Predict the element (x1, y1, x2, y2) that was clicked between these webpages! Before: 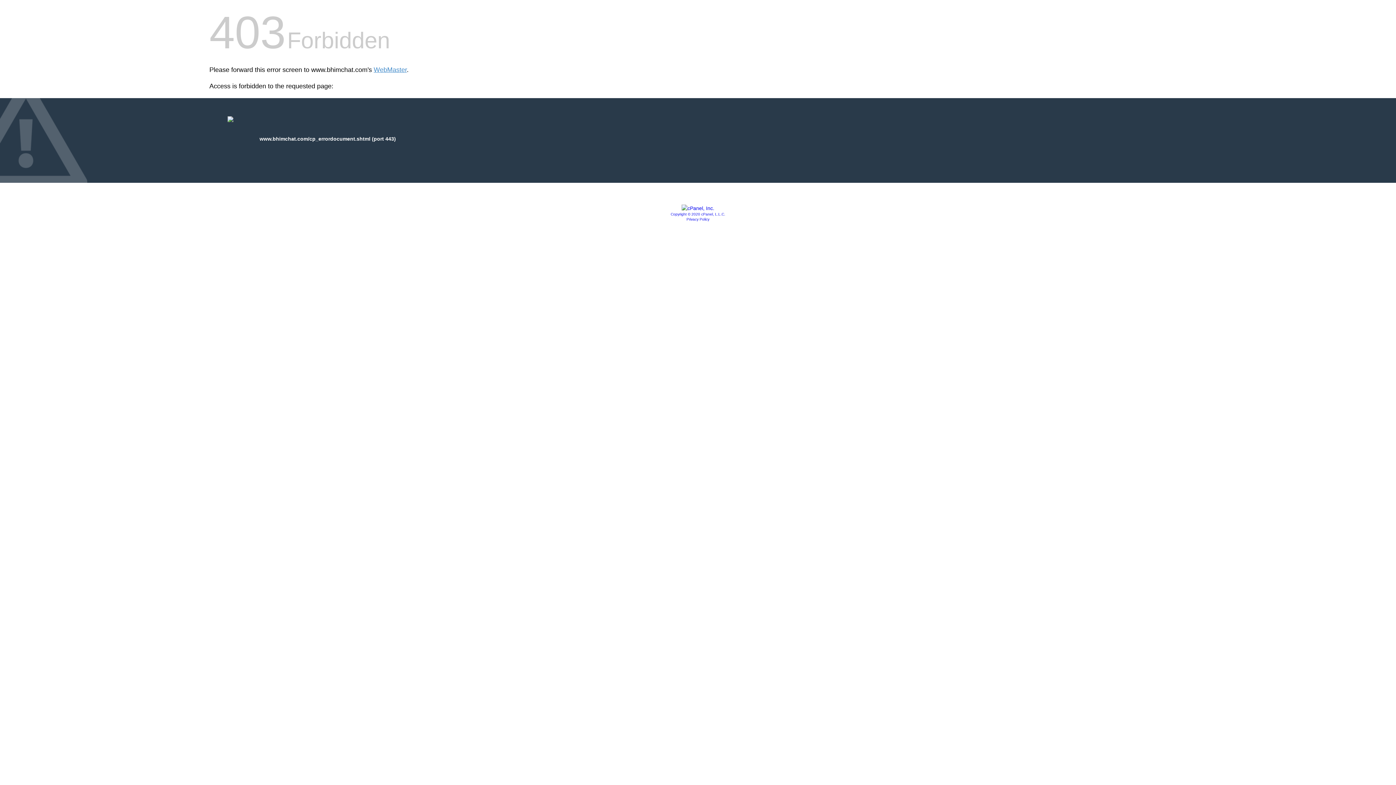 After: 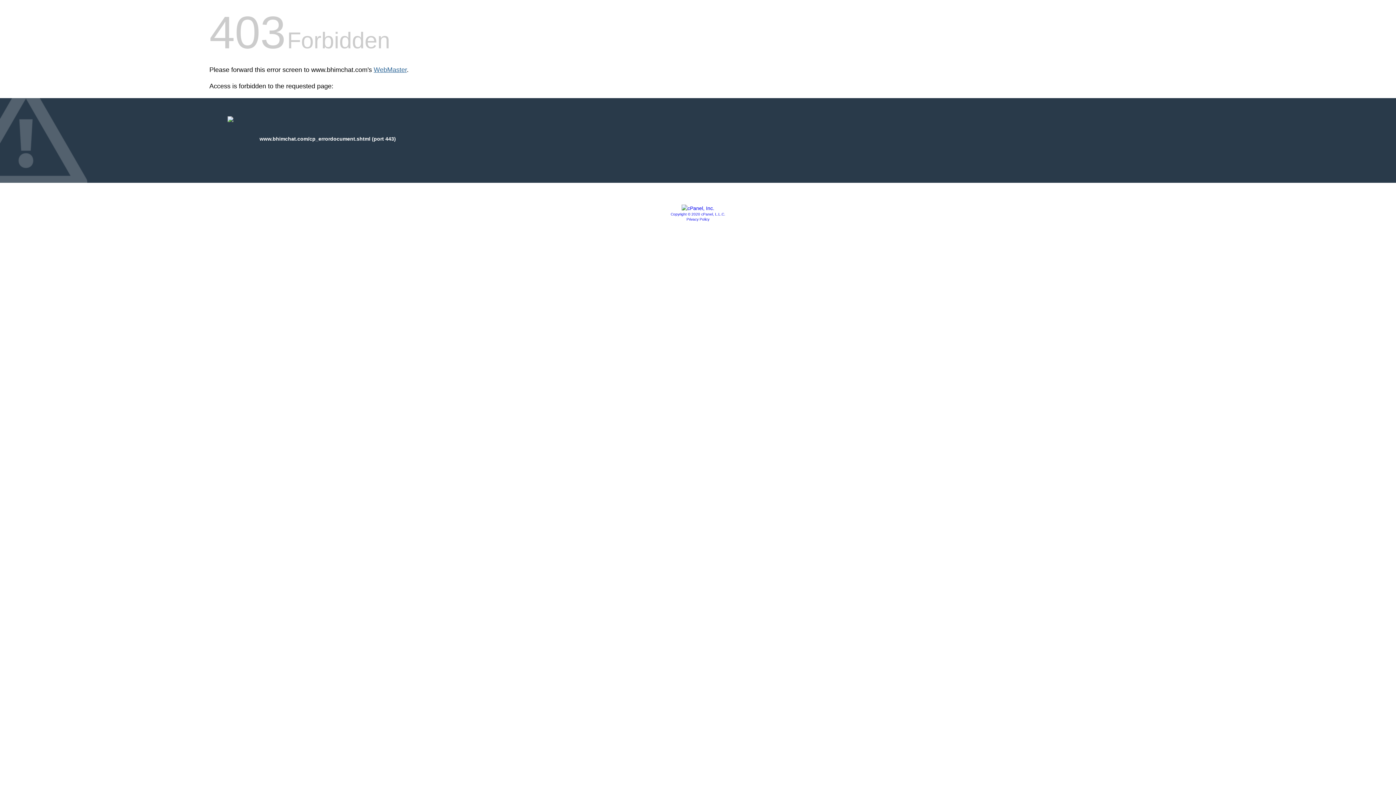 Action: label: WebMaster bbox: (373, 66, 406, 73)